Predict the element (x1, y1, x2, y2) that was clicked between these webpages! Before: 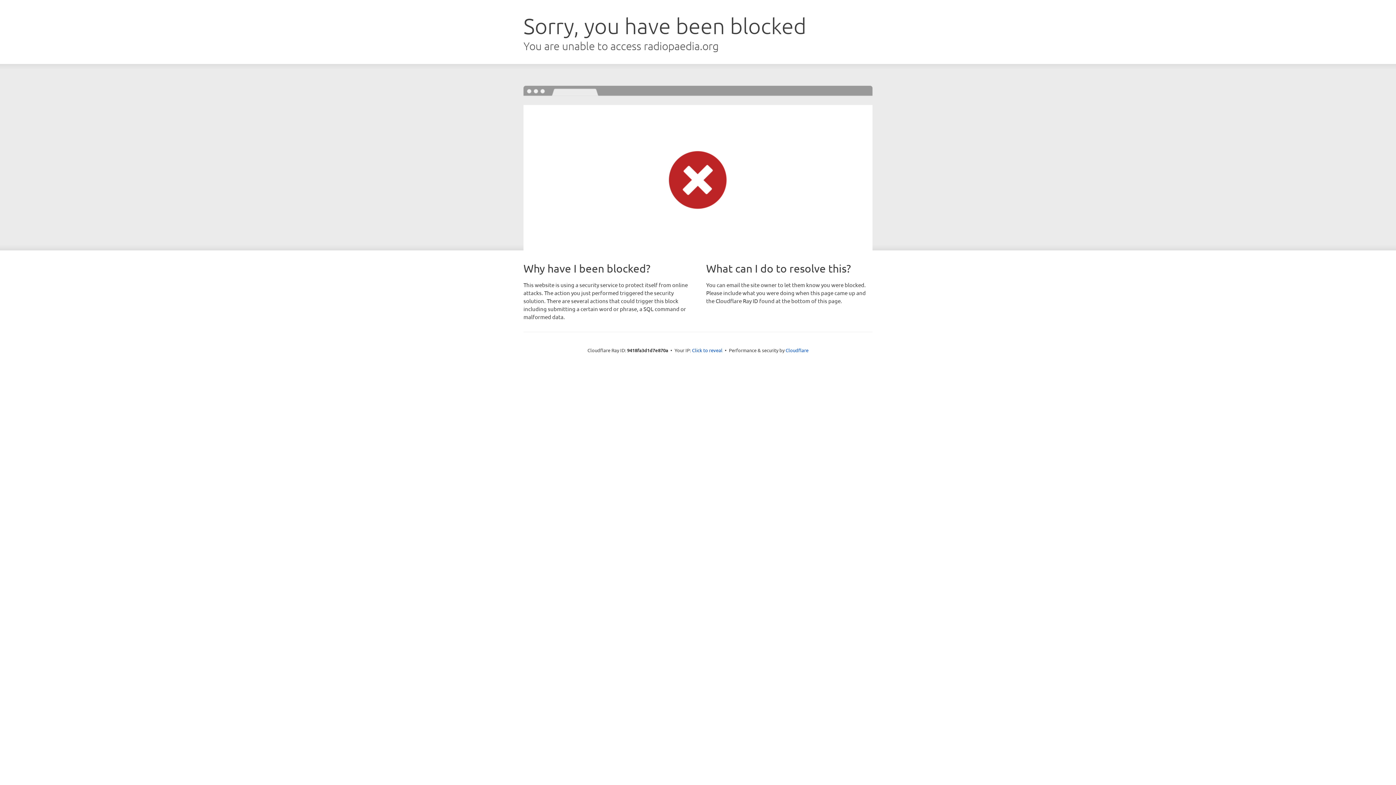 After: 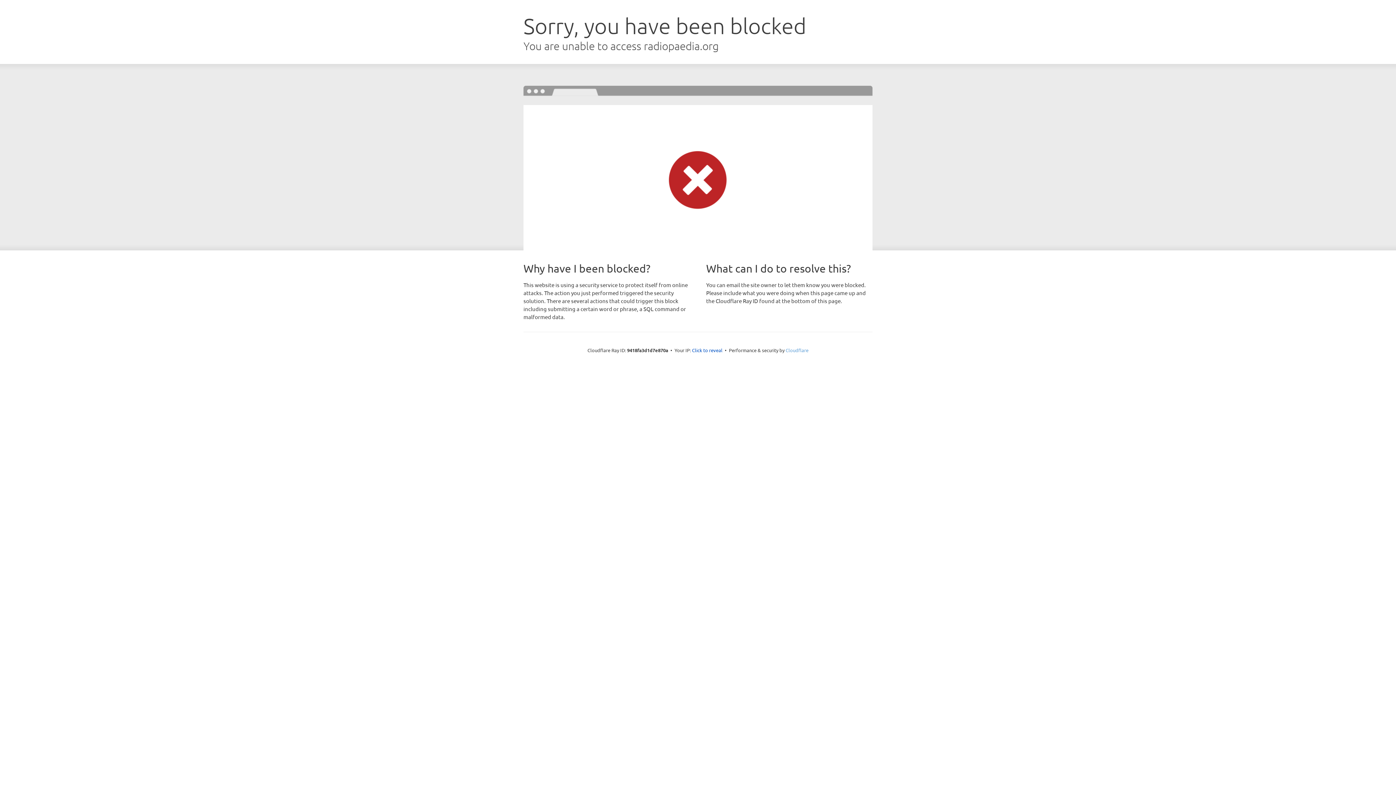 Action: bbox: (785, 347, 808, 353) label: Cloudflare